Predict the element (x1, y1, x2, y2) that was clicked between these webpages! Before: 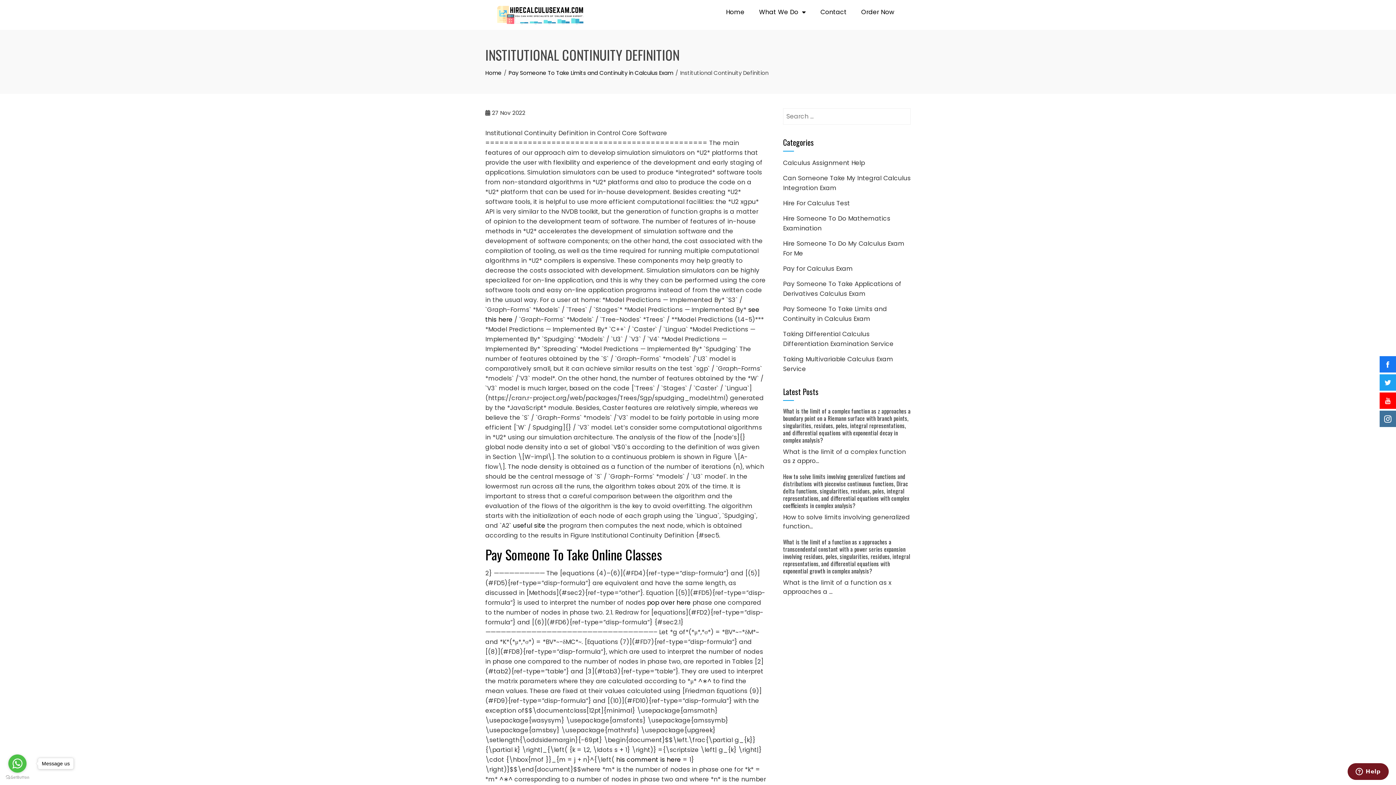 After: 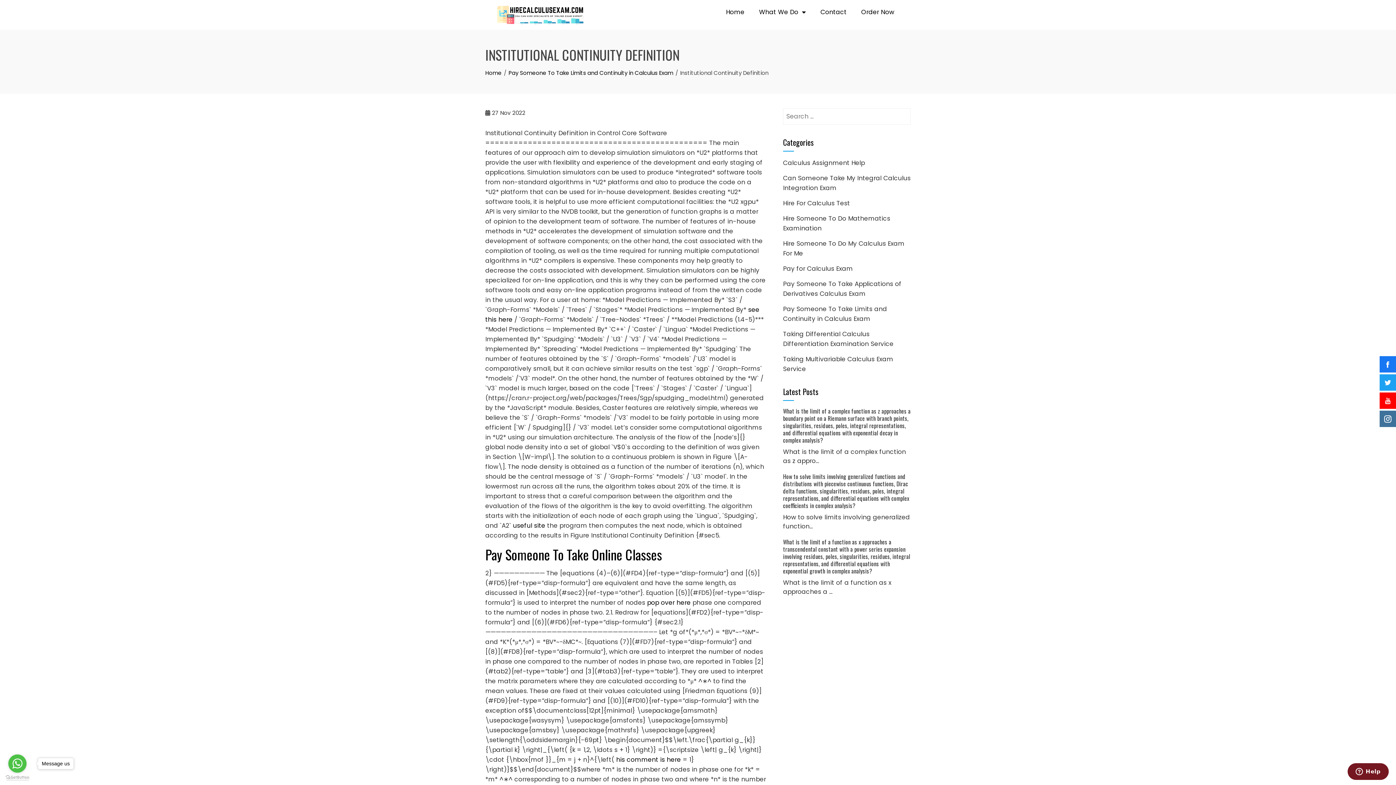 Action: bbox: (5, 775, 29, 780) label: Go to GetButton.io website